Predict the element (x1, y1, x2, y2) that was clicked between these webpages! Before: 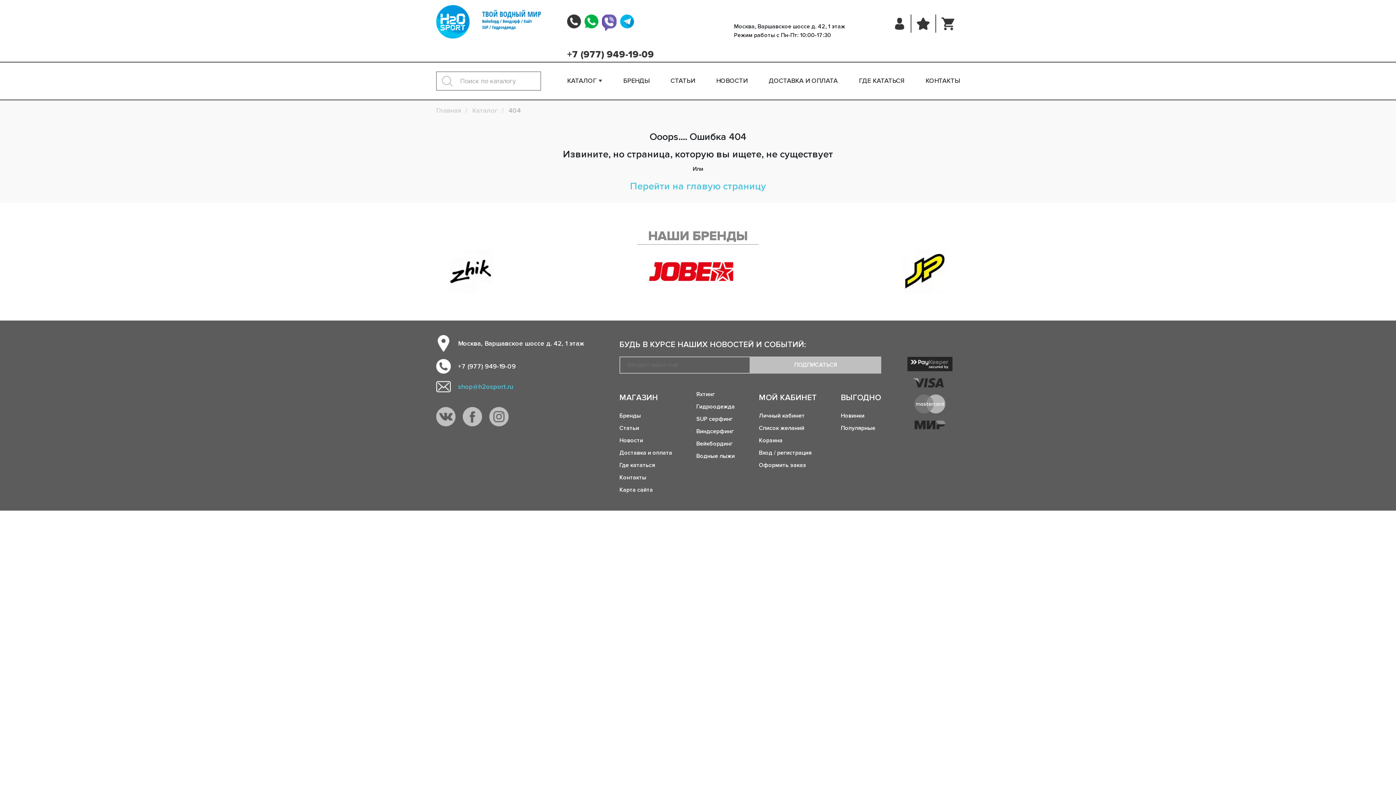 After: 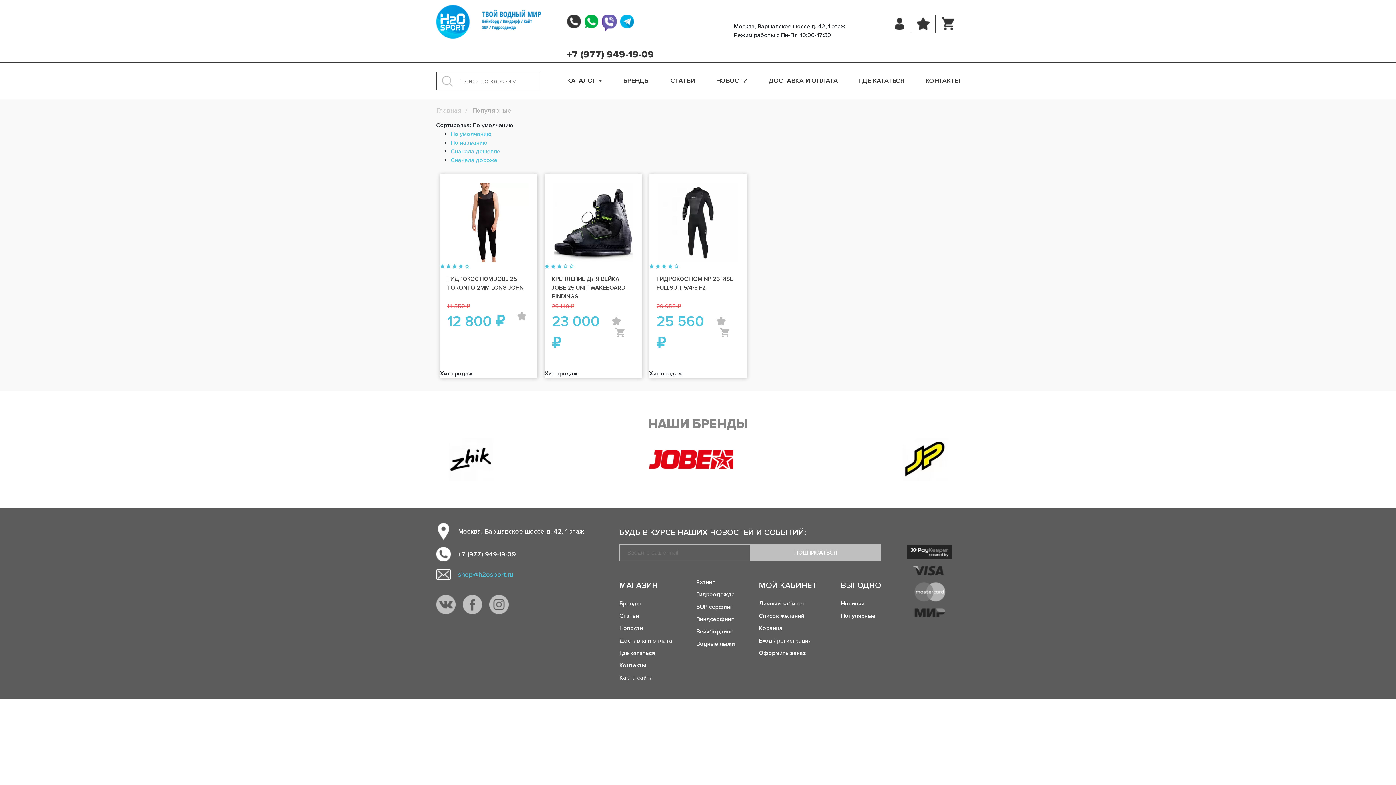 Action: bbox: (841, 424, 875, 432) label: Популярные